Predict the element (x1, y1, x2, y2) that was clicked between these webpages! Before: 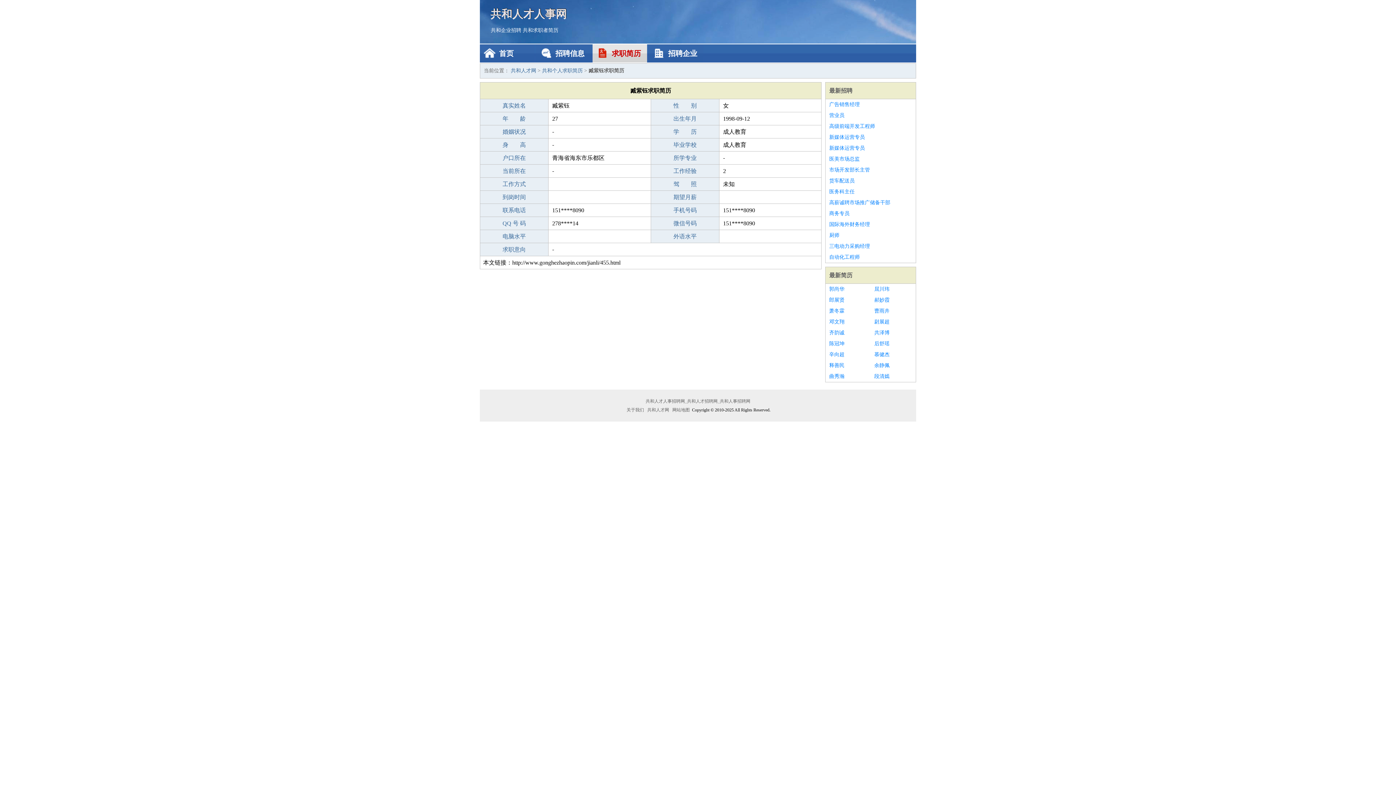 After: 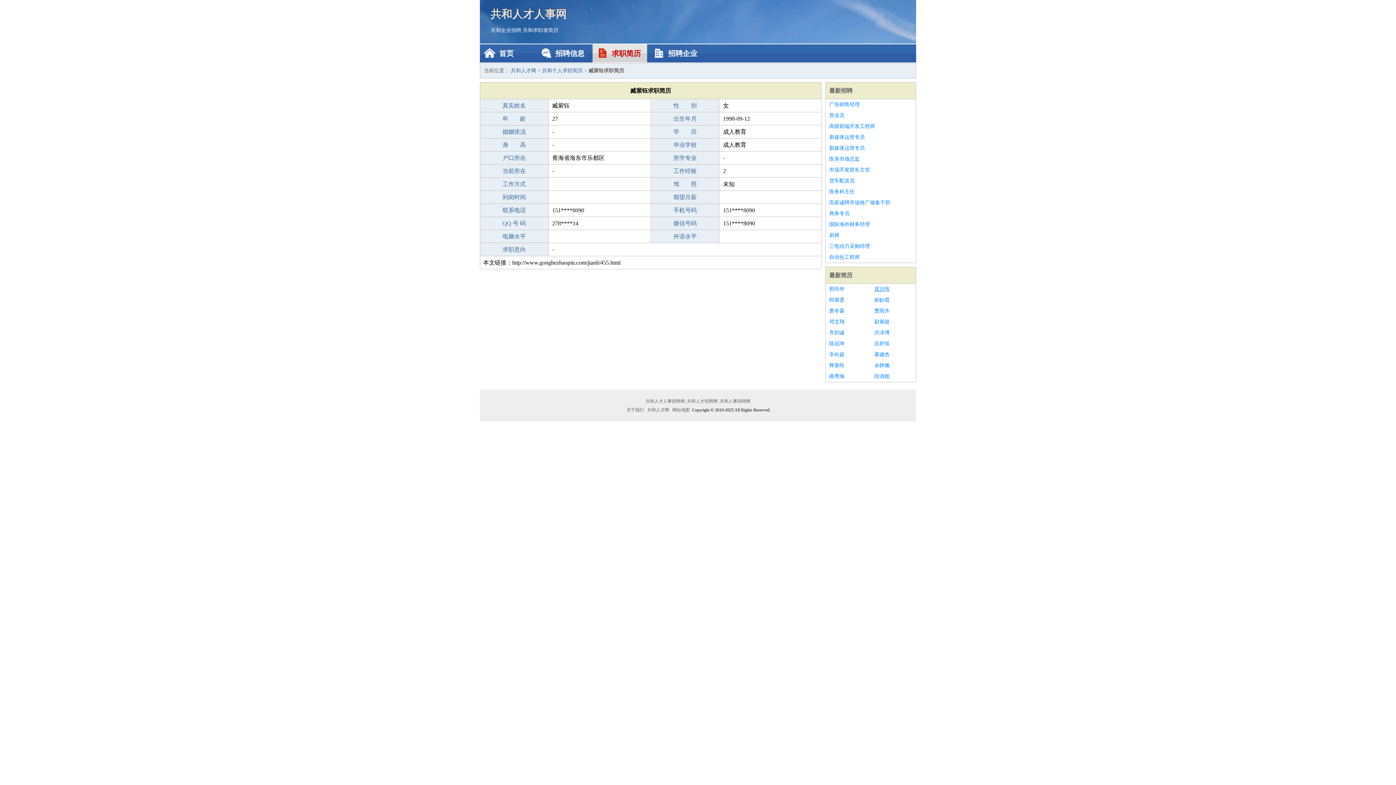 Action: label: 屈川玮 bbox: (874, 284, 912, 294)